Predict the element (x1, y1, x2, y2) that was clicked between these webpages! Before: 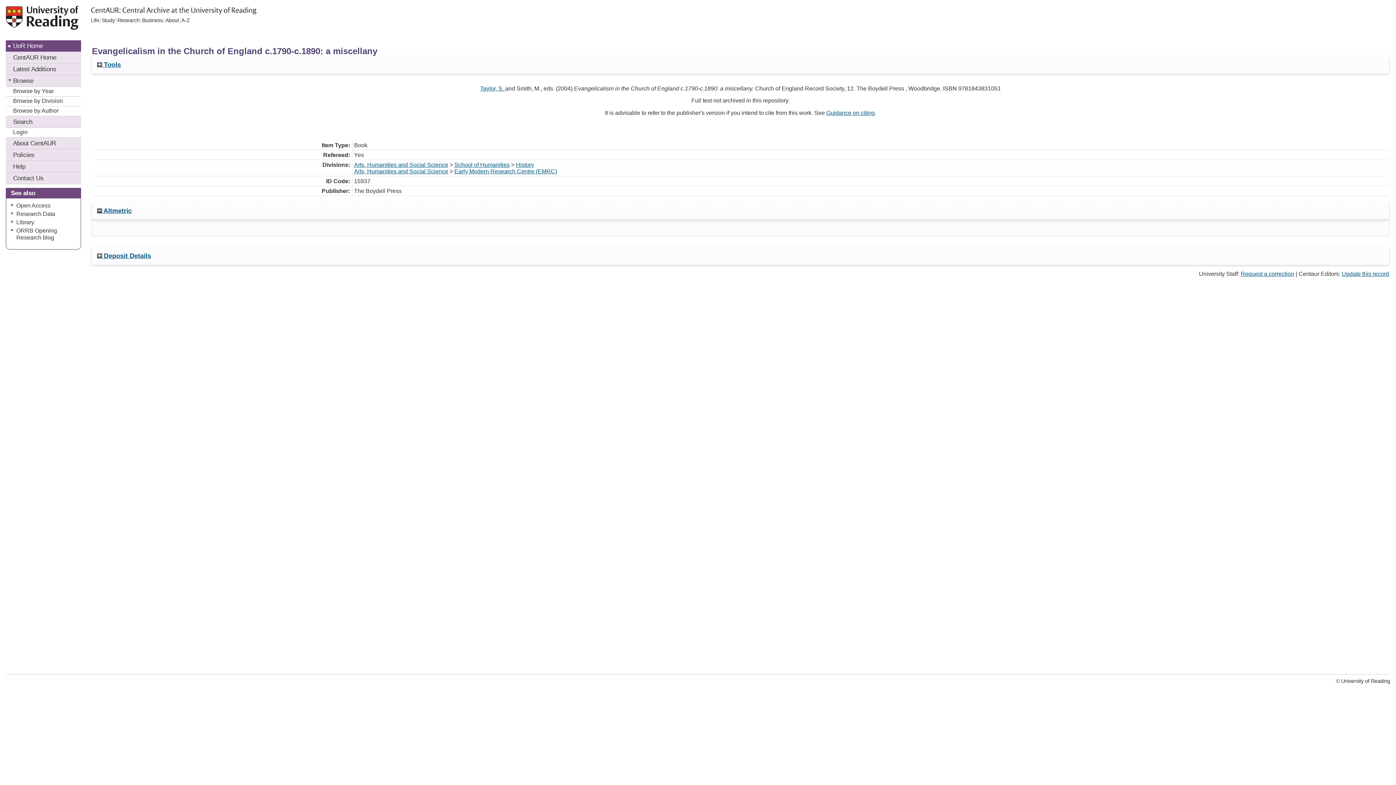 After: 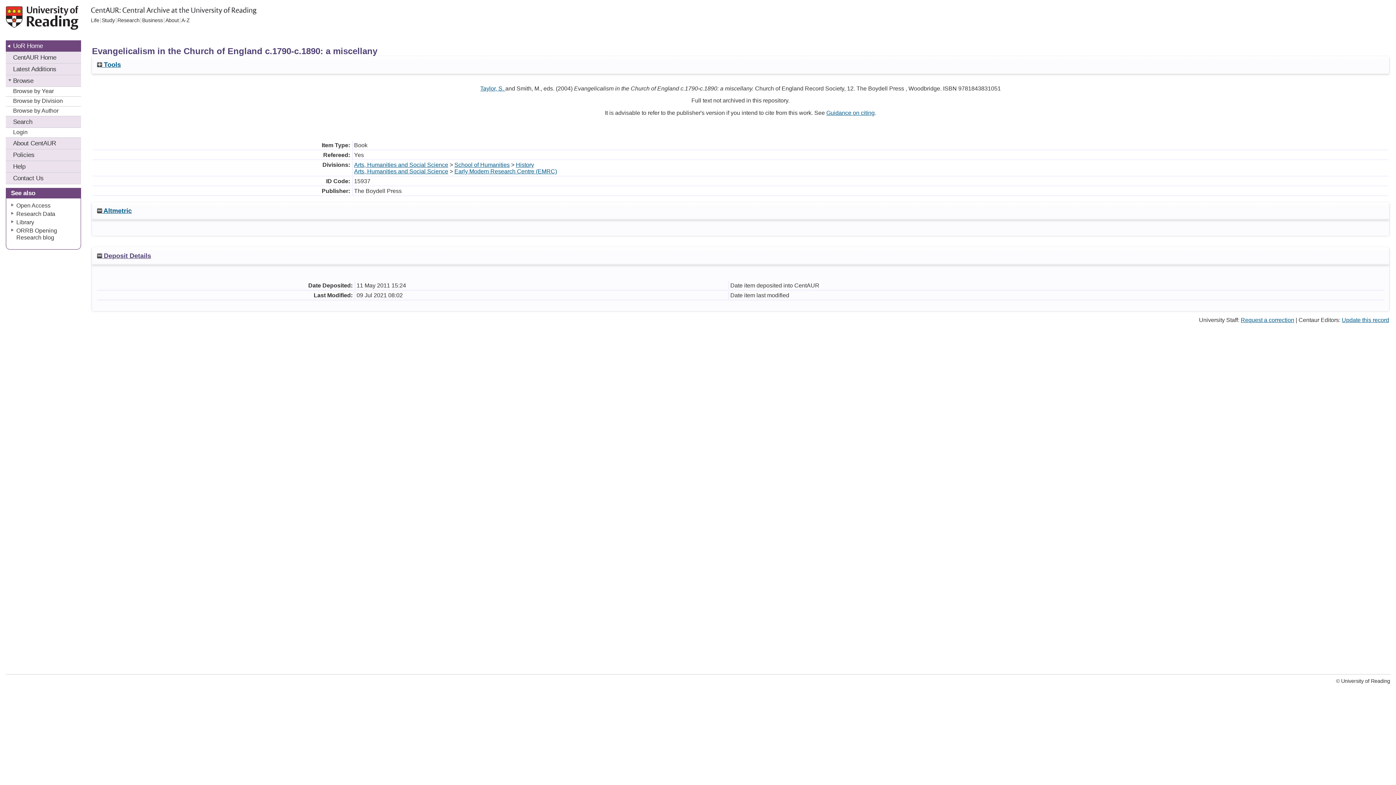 Action: label:  Deposit Details bbox: (96, 252, 151, 259)